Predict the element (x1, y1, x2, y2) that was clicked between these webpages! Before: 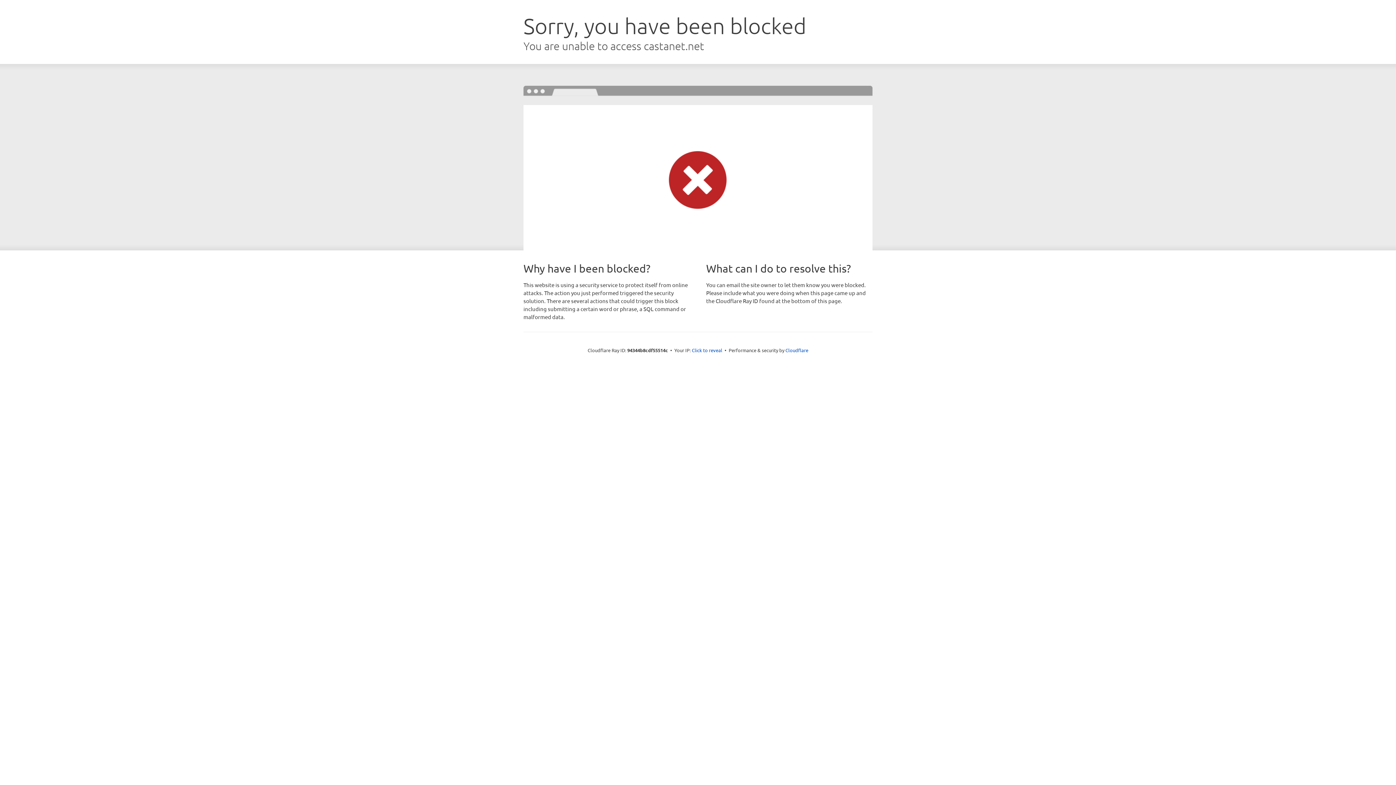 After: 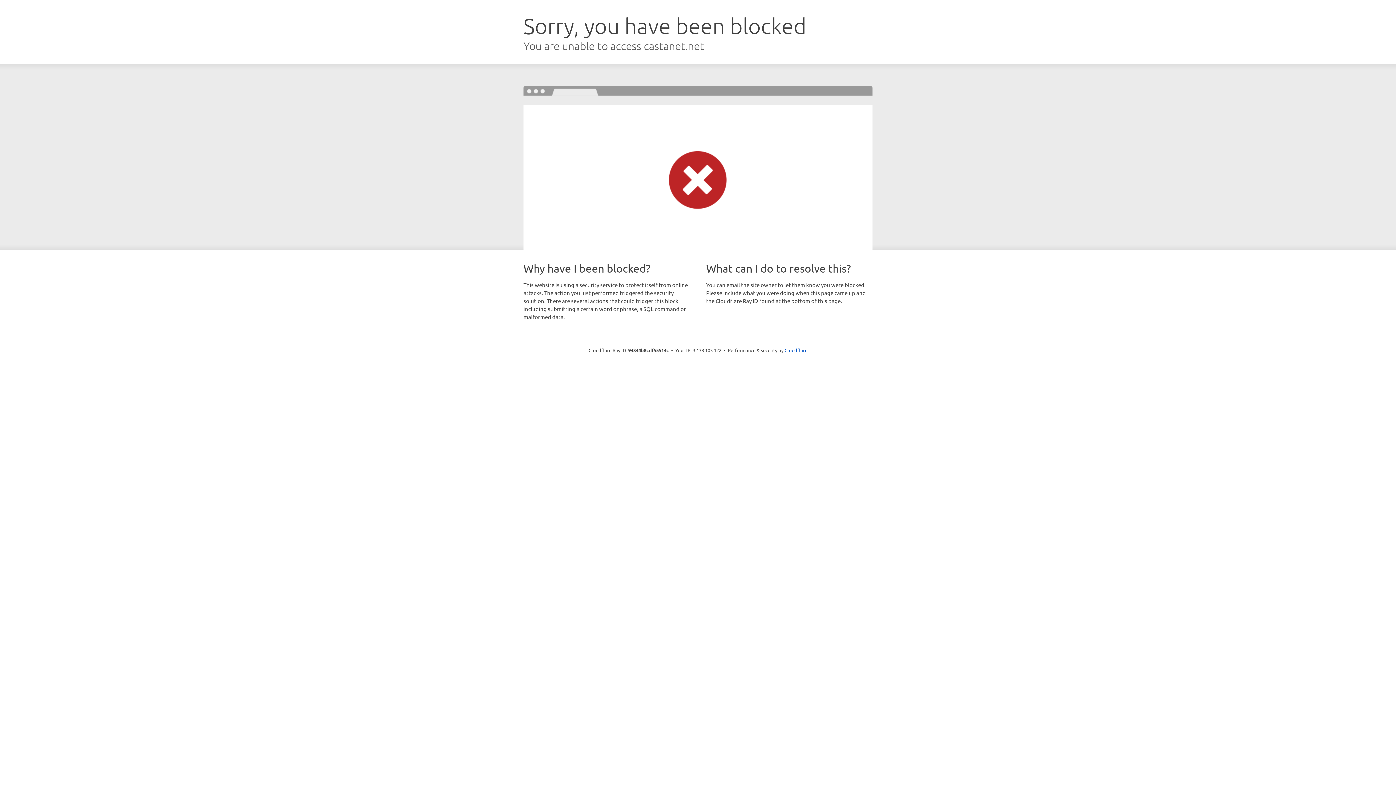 Action: bbox: (692, 346, 722, 353) label: Click to reveal